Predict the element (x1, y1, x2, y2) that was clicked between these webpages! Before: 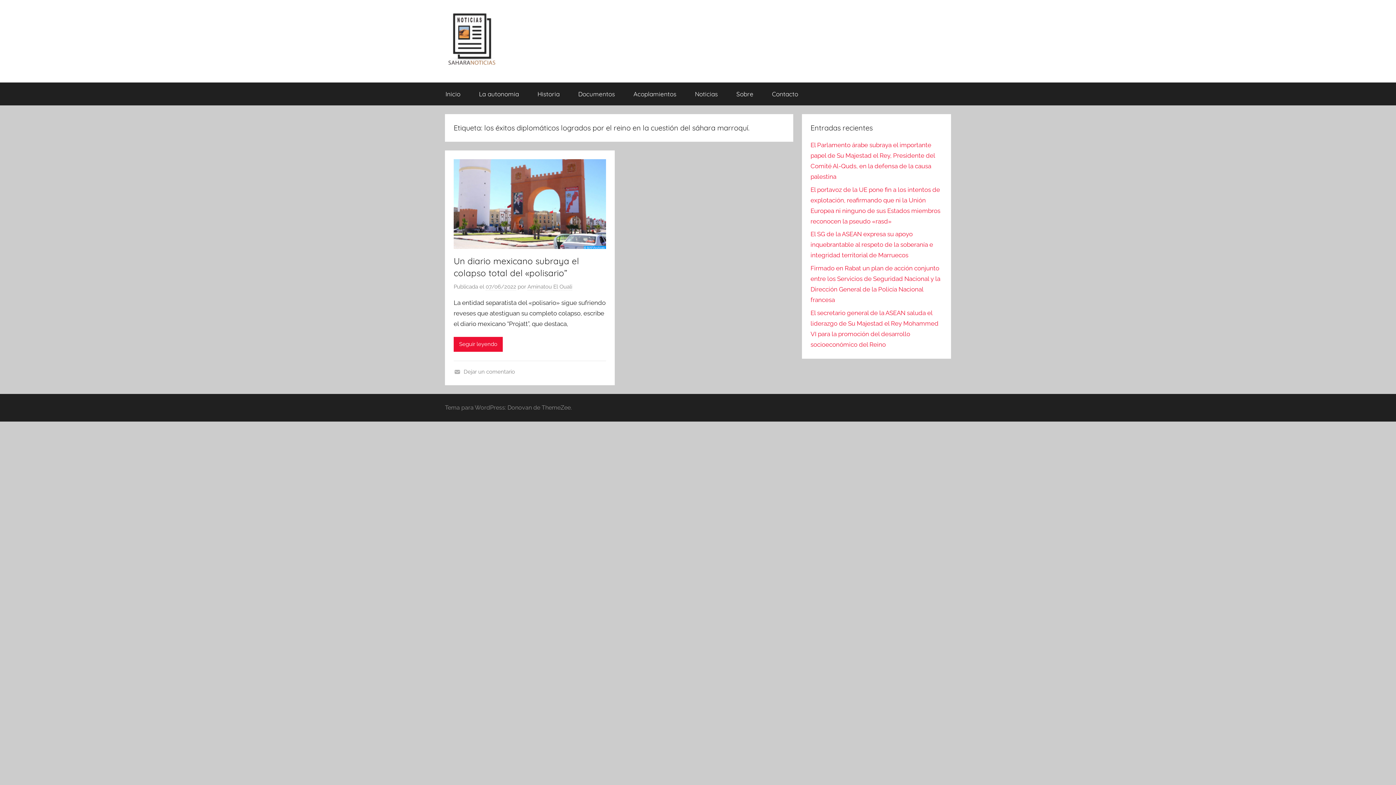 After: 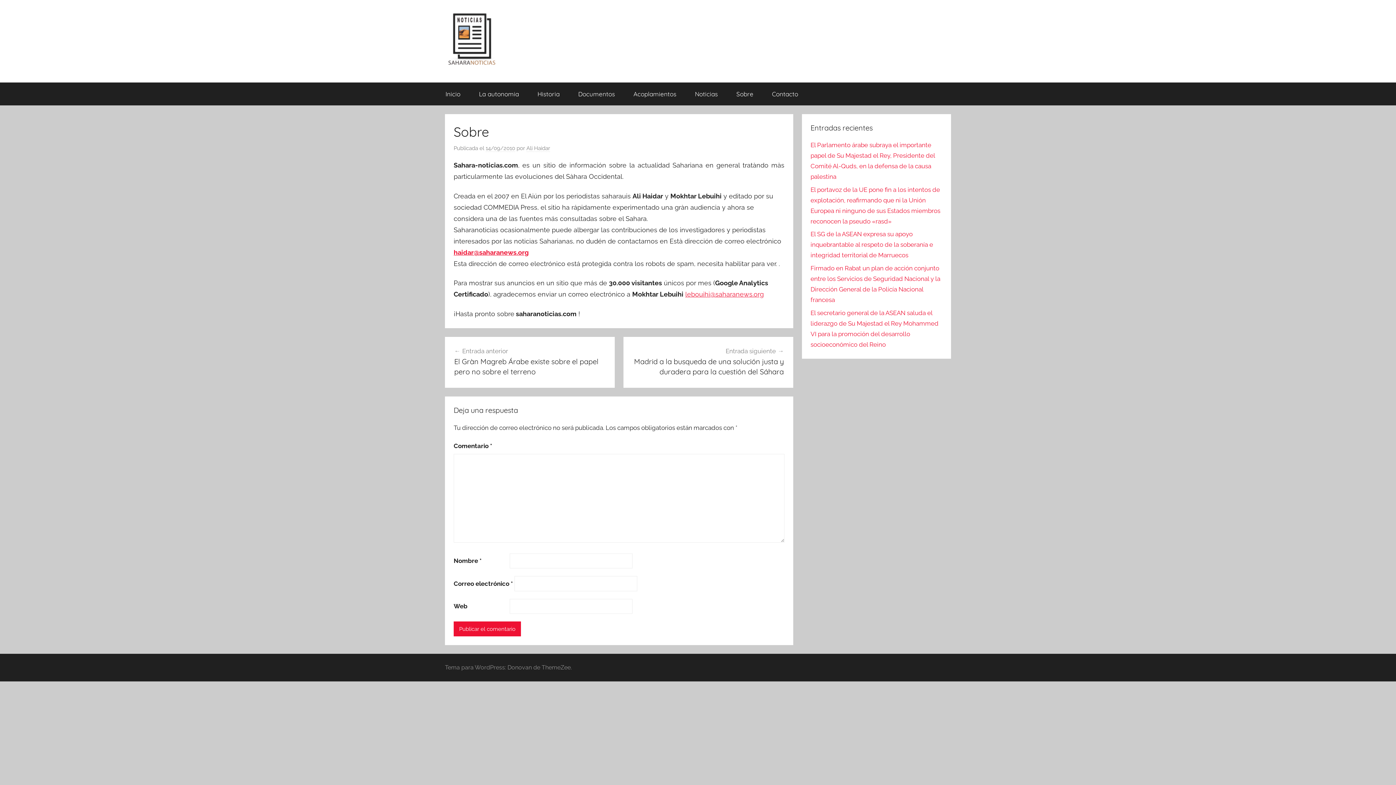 Action: bbox: (727, 82, 762, 105) label: Sobre